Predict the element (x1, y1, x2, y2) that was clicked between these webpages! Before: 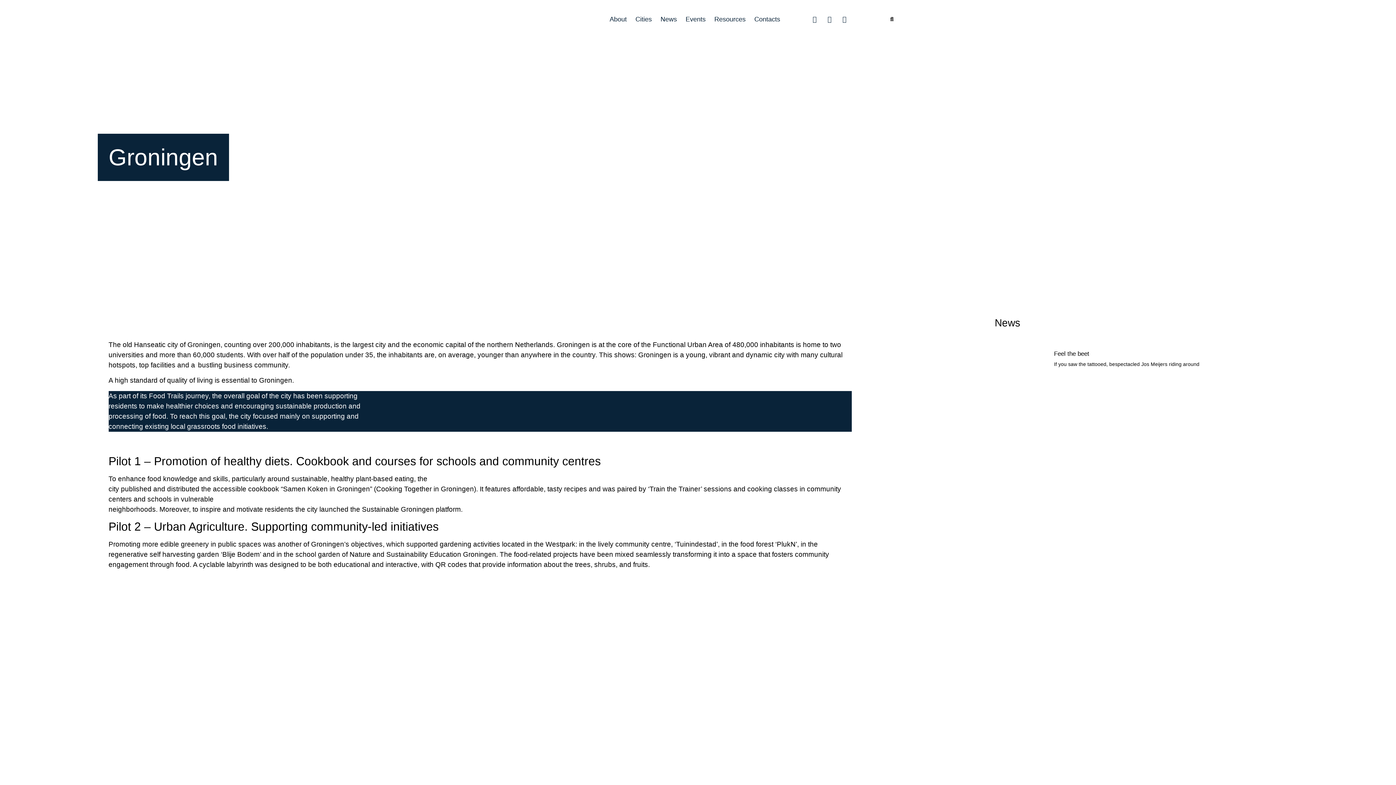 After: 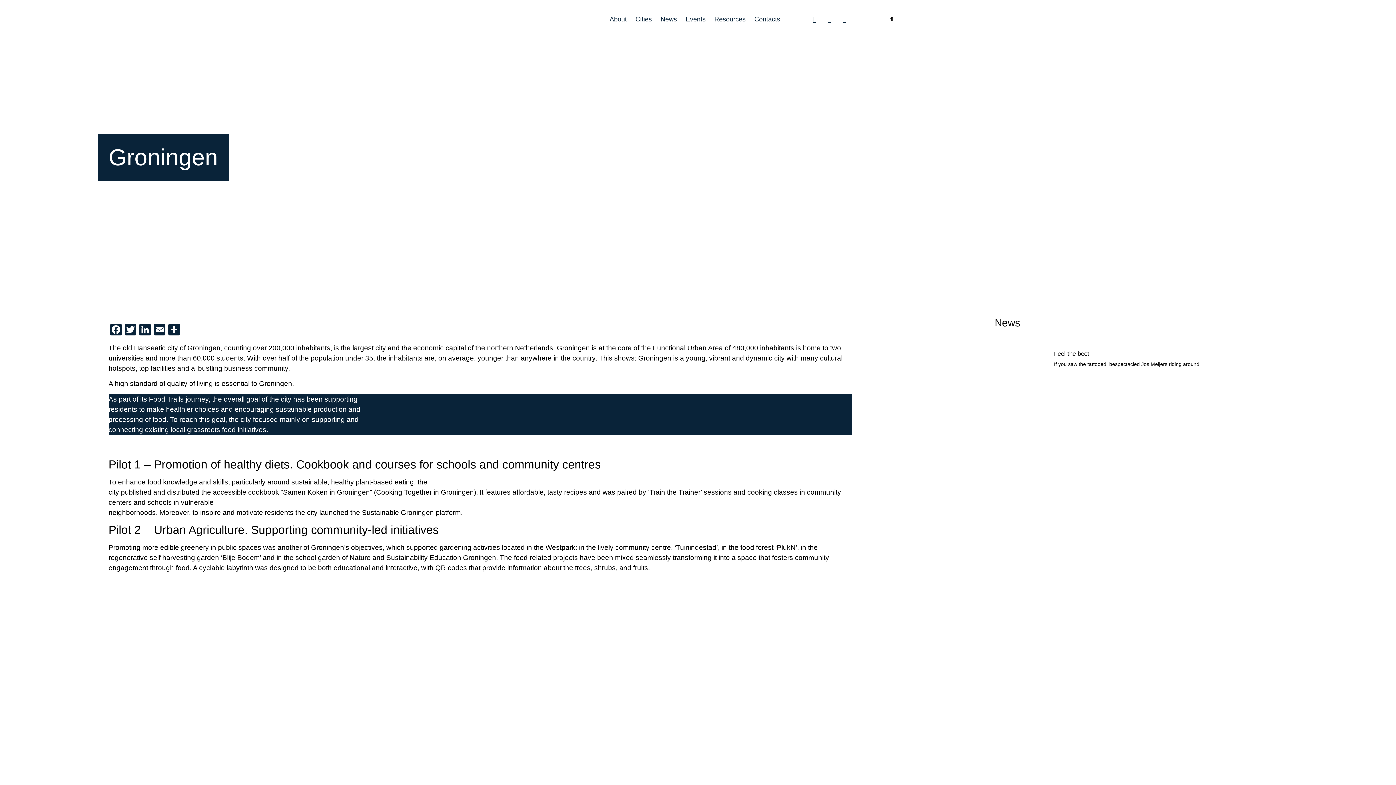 Action: label: News bbox: (656, 4, 681, 34)